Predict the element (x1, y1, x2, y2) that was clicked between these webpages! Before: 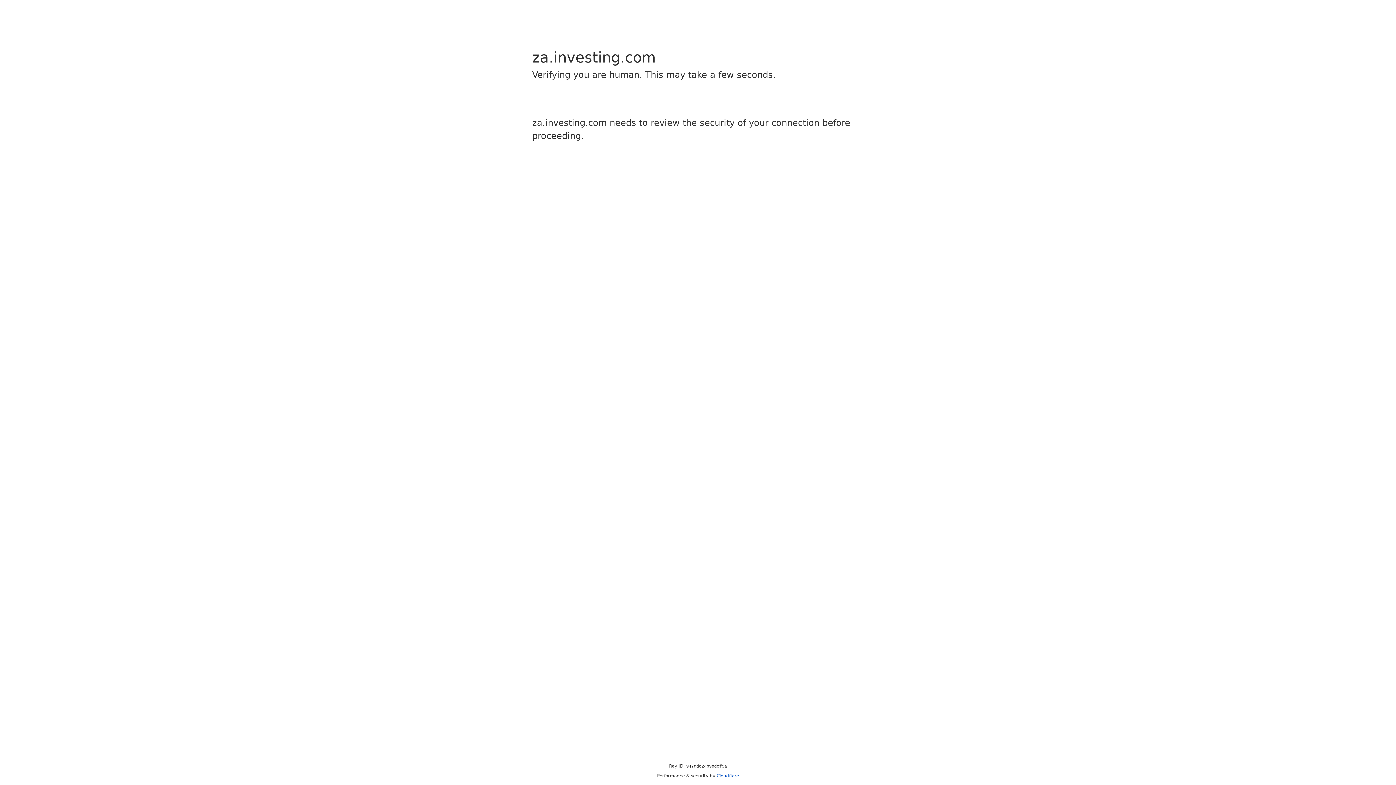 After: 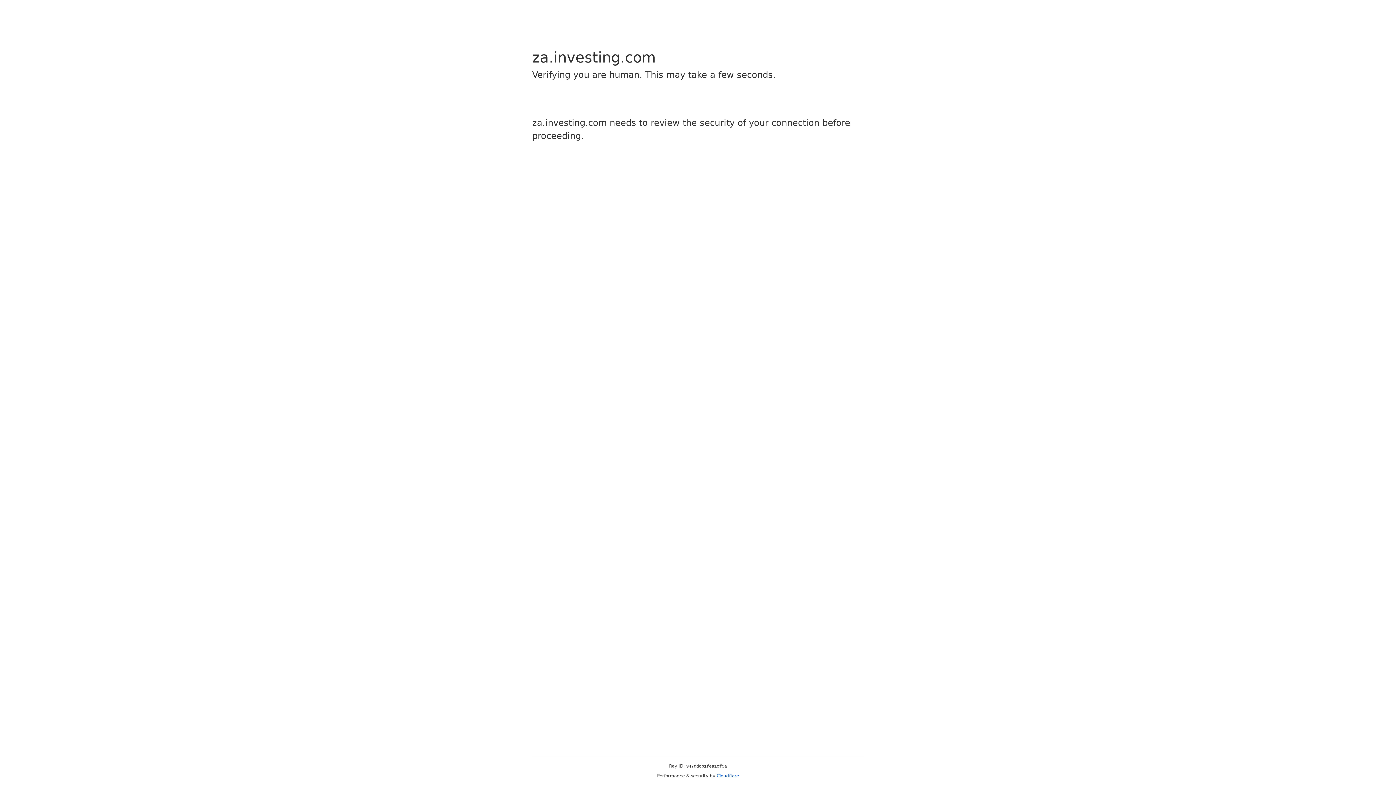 Action: label: Cloudflare bbox: (716, 773, 739, 778)